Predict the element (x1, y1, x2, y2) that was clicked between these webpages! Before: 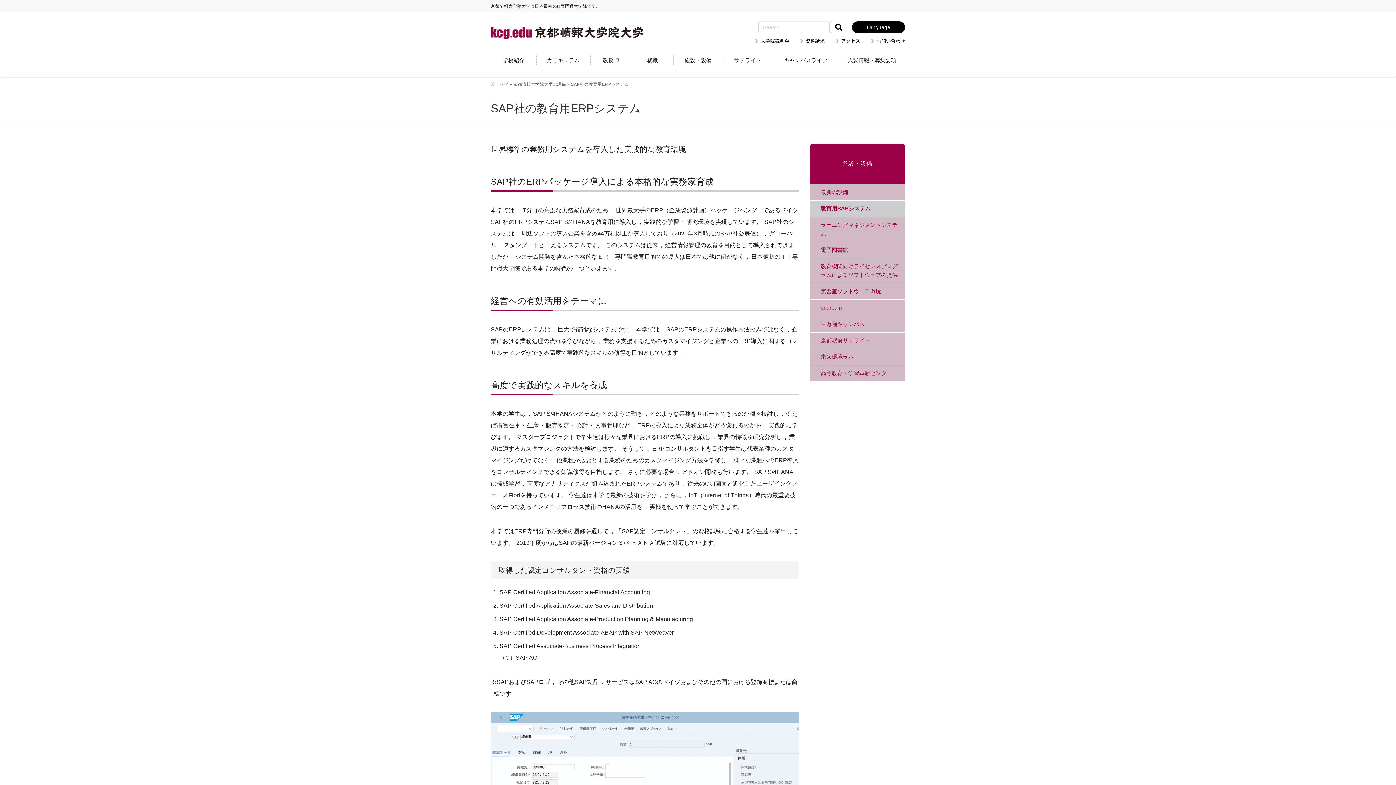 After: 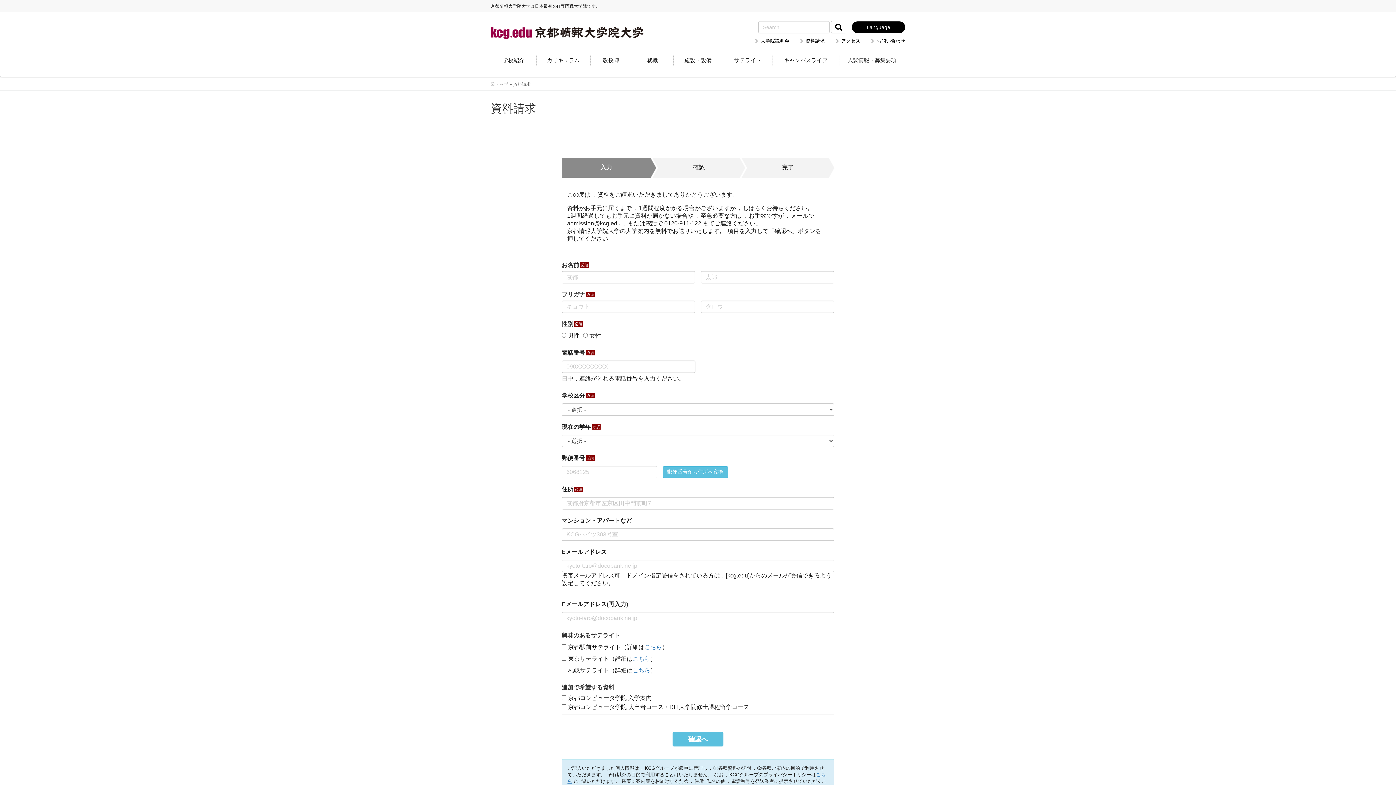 Action: label: 資料請求 bbox: (805, 37, 824, 44)